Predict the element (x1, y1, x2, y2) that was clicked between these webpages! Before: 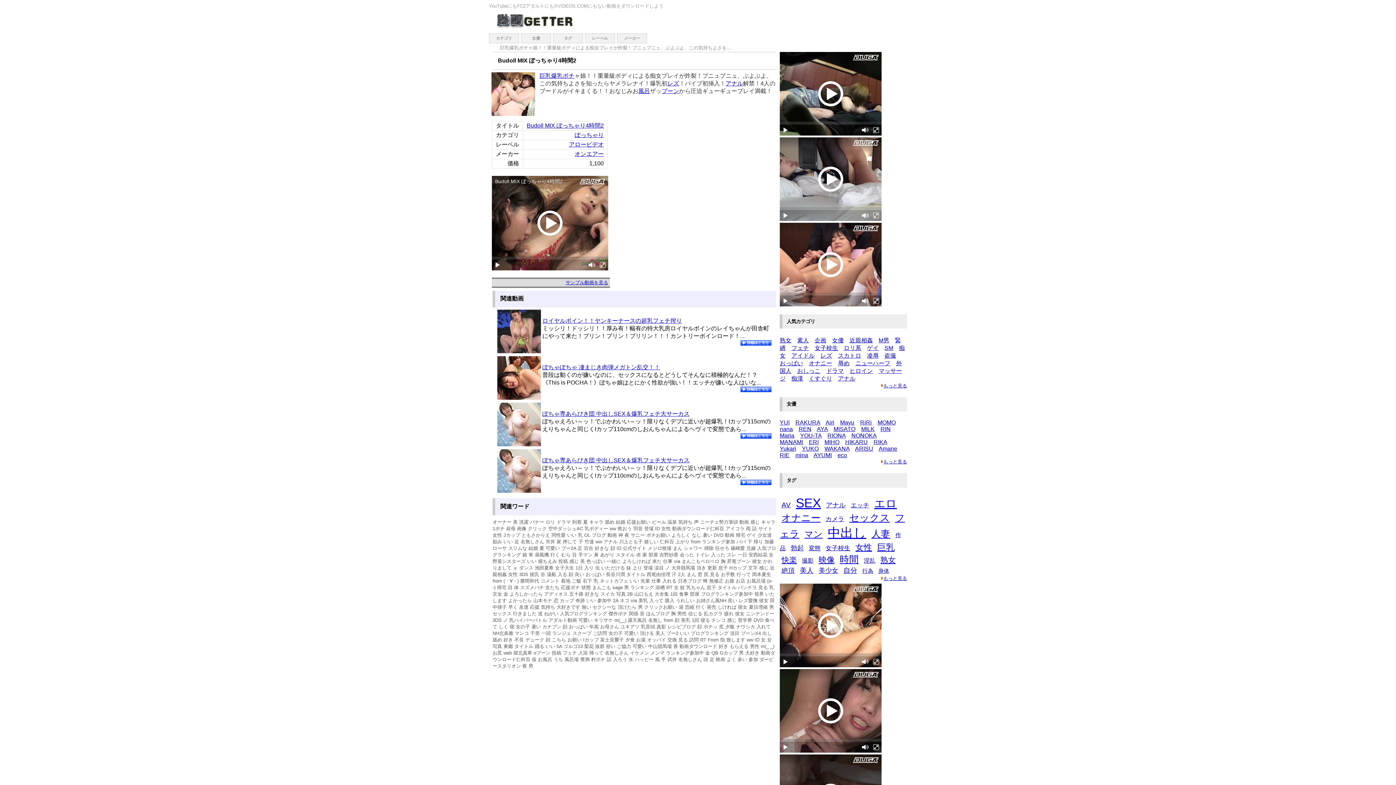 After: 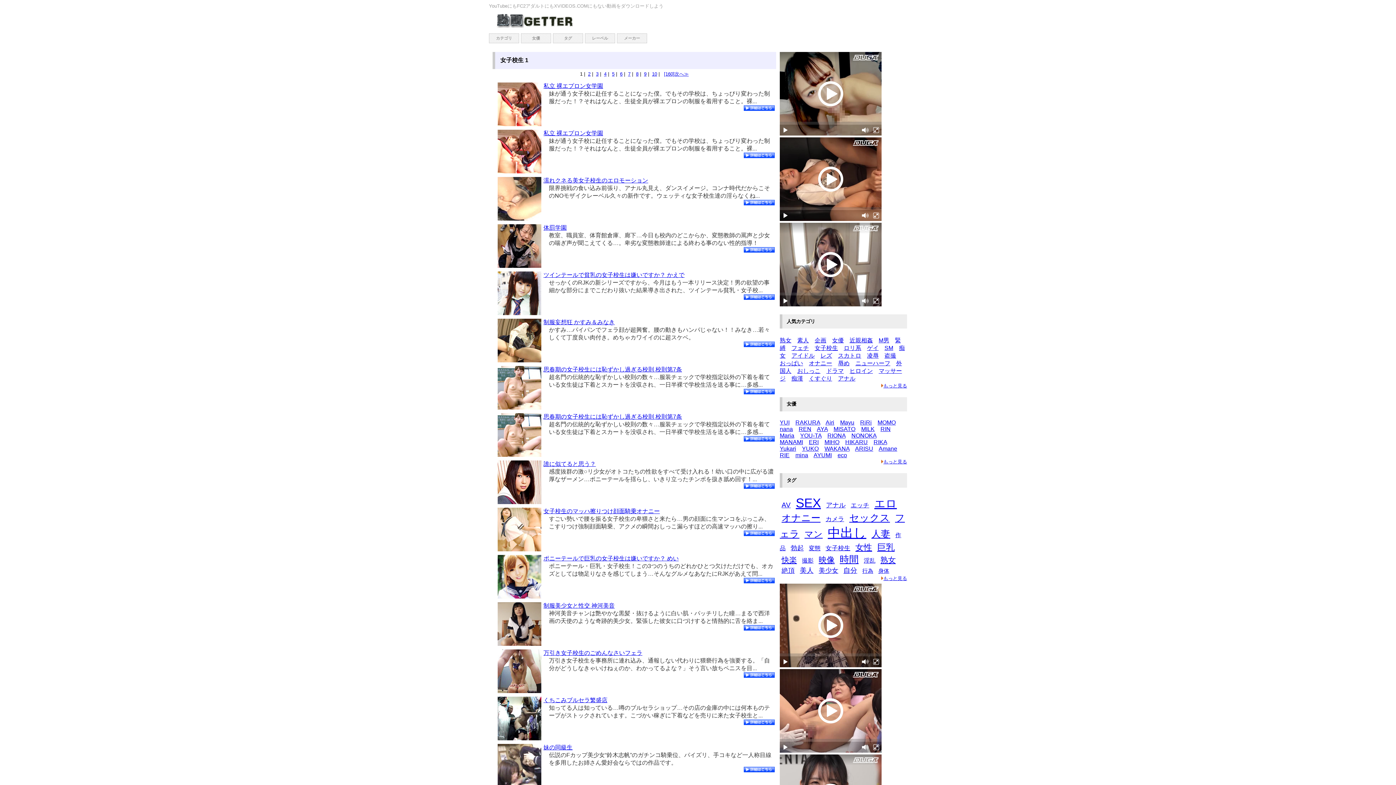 Action: bbox: (814, 344, 838, 351) label: 女子校生